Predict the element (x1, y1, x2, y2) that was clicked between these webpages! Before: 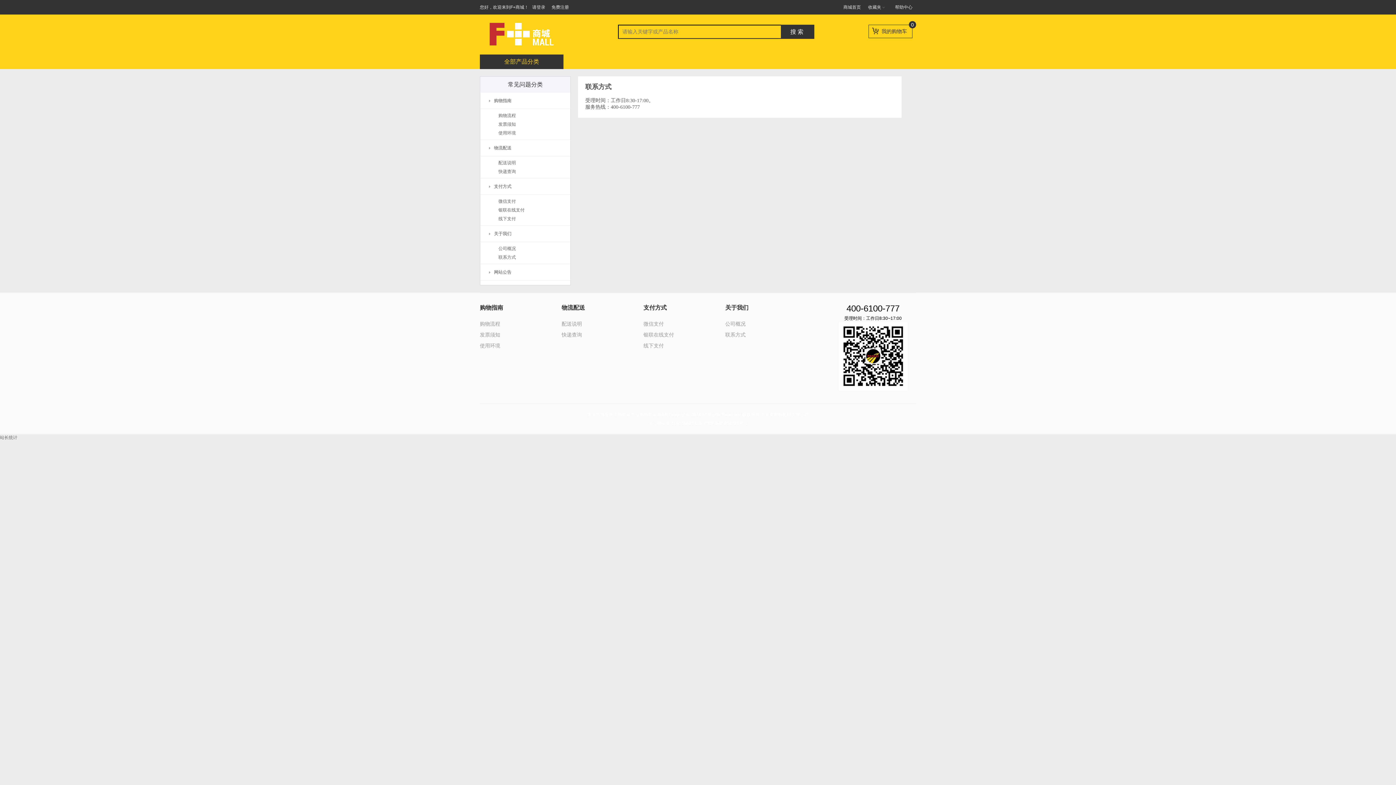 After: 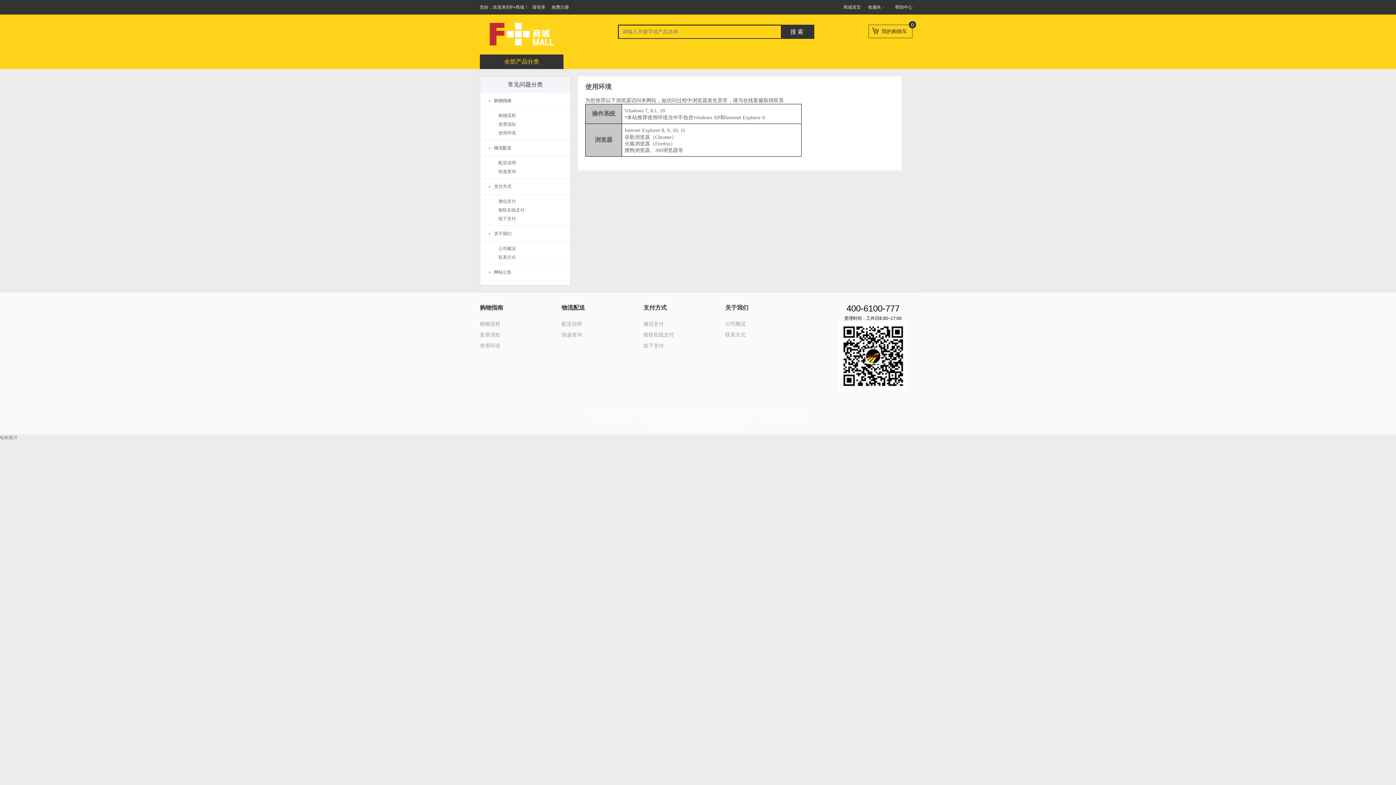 Action: bbox: (498, 128, 570, 137) label: 使用环境